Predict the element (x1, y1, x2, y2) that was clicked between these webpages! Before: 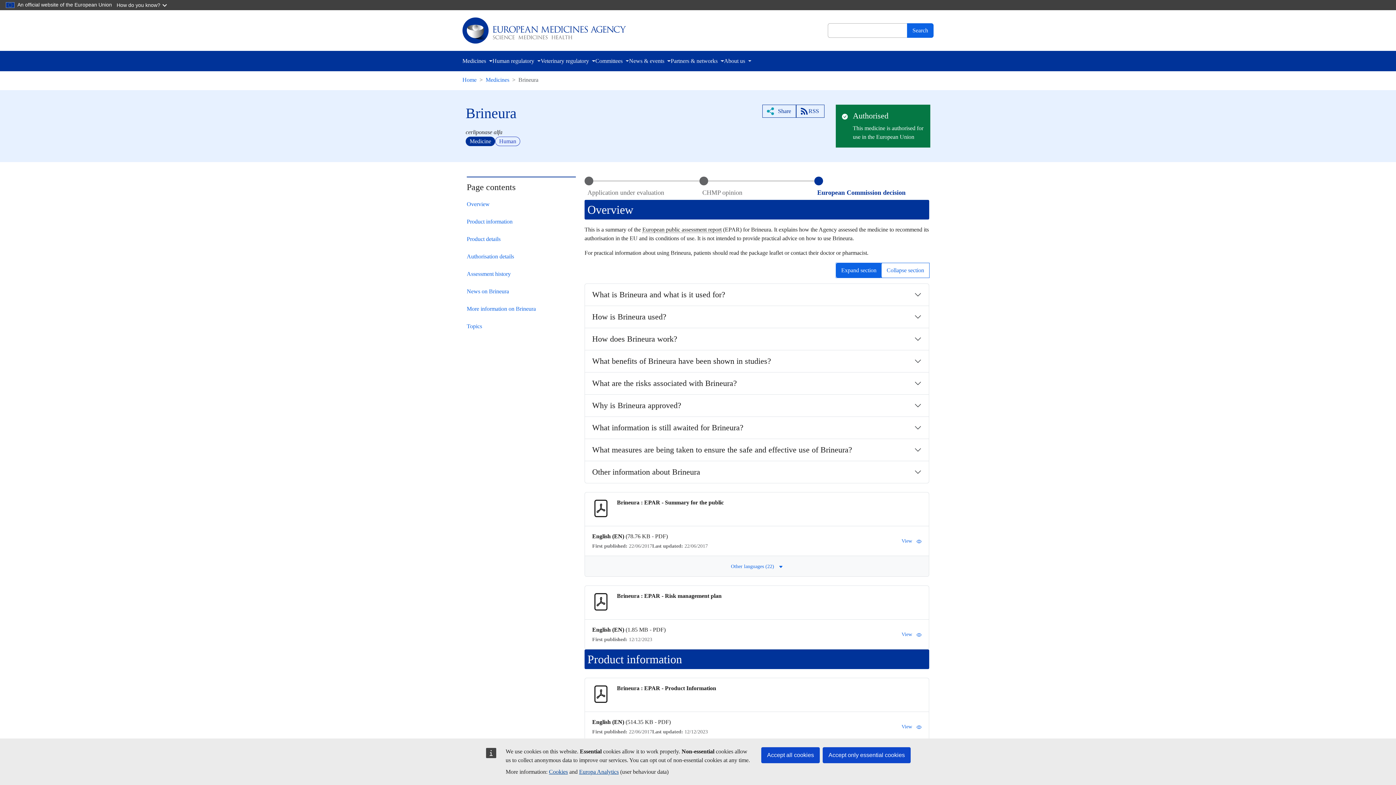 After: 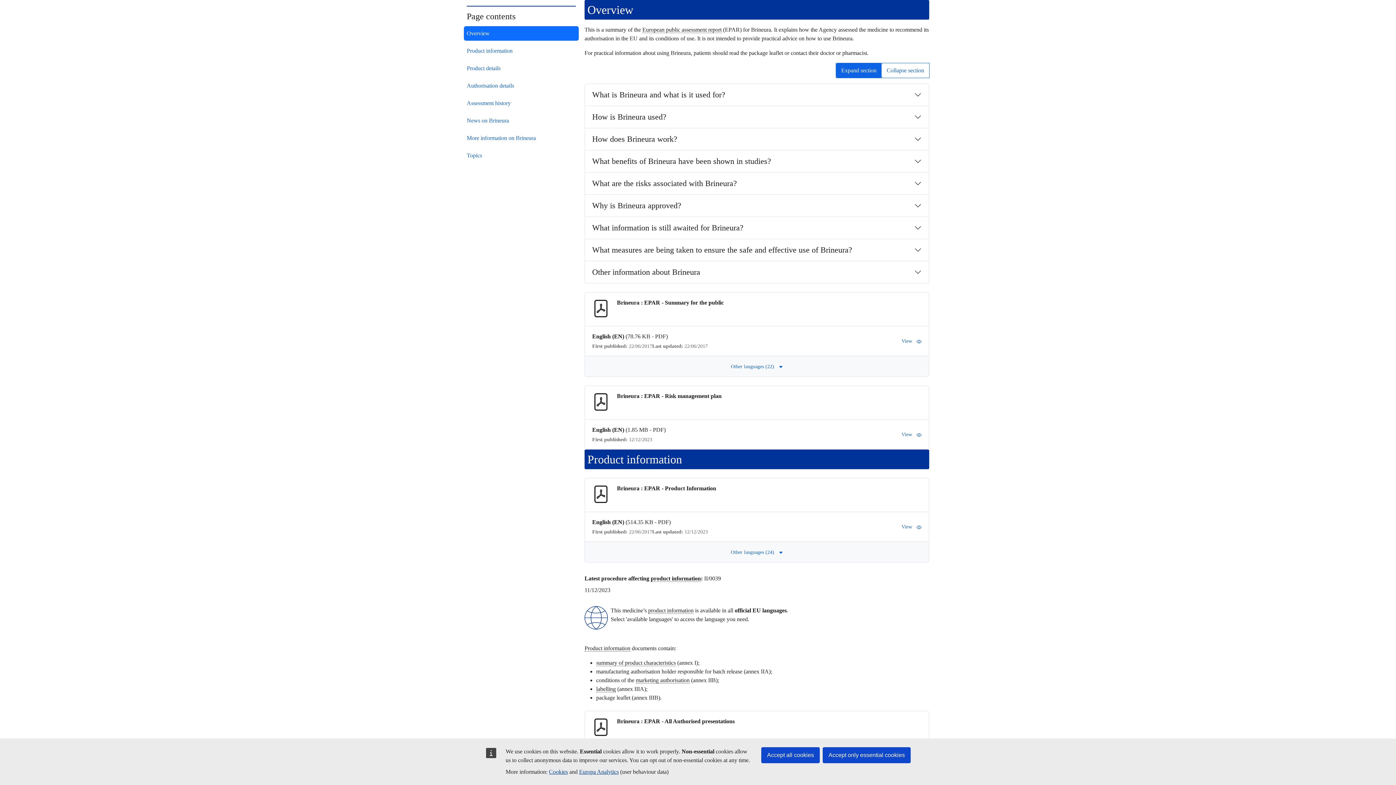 Action: bbox: (464, 197, 578, 211) label: Overview